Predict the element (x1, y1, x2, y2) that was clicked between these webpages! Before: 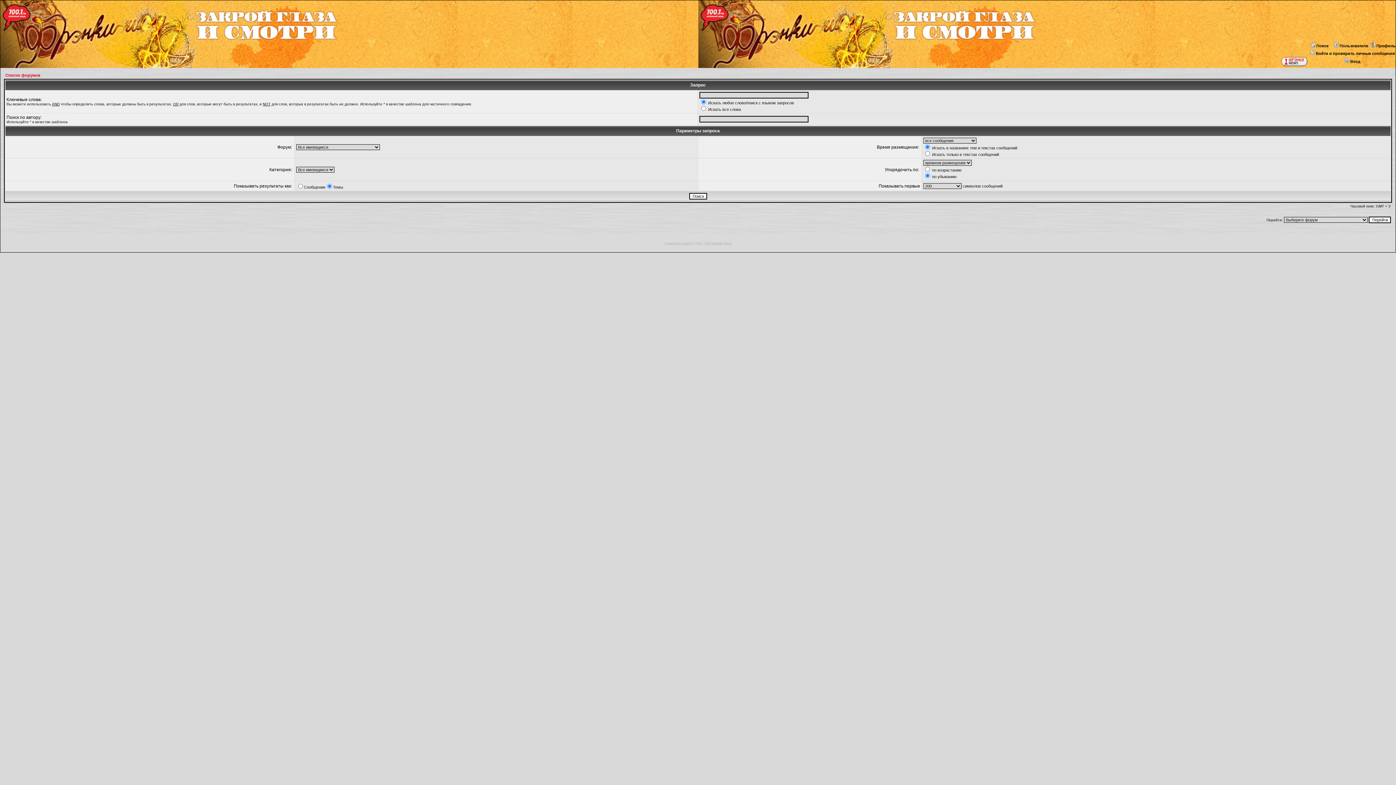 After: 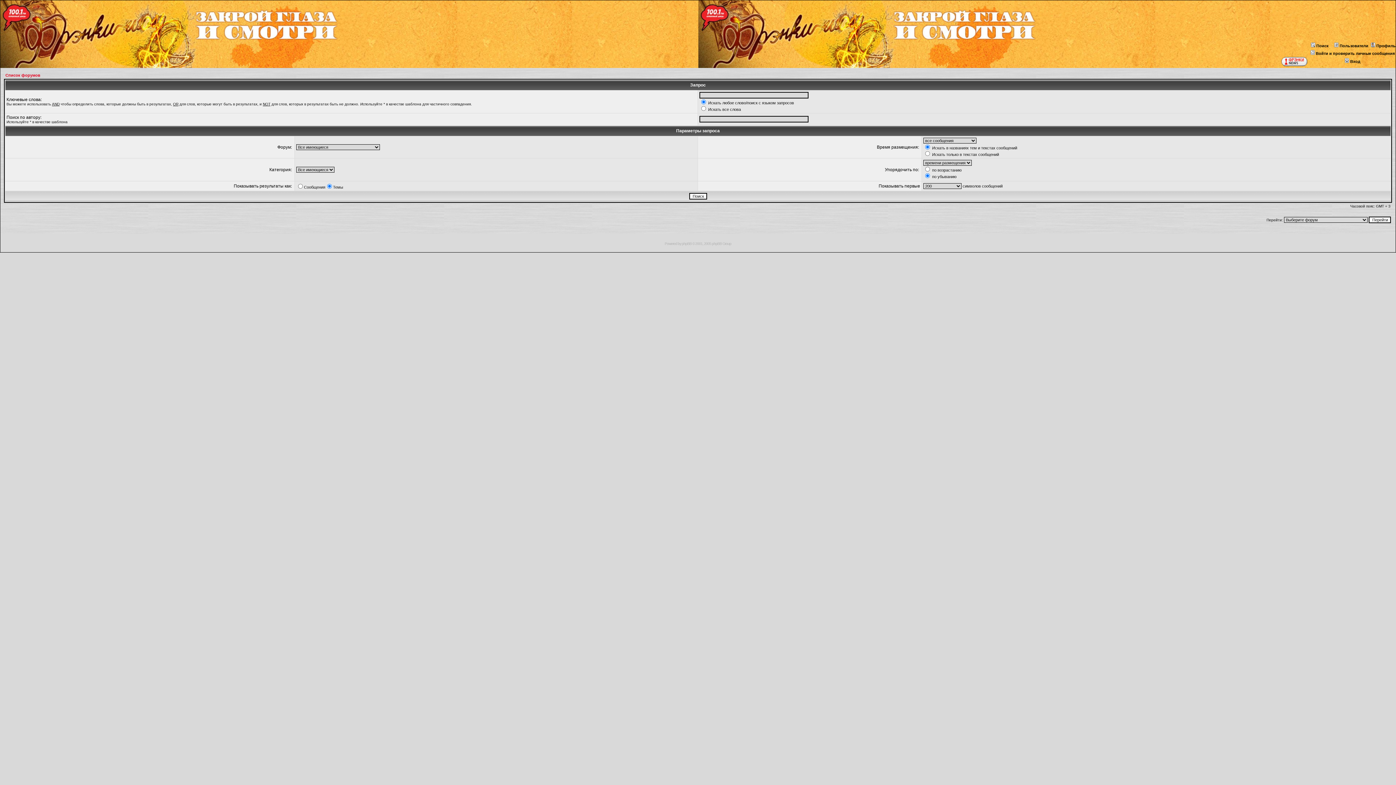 Action: bbox: (1310, 43, 1329, 48) label: Поиск